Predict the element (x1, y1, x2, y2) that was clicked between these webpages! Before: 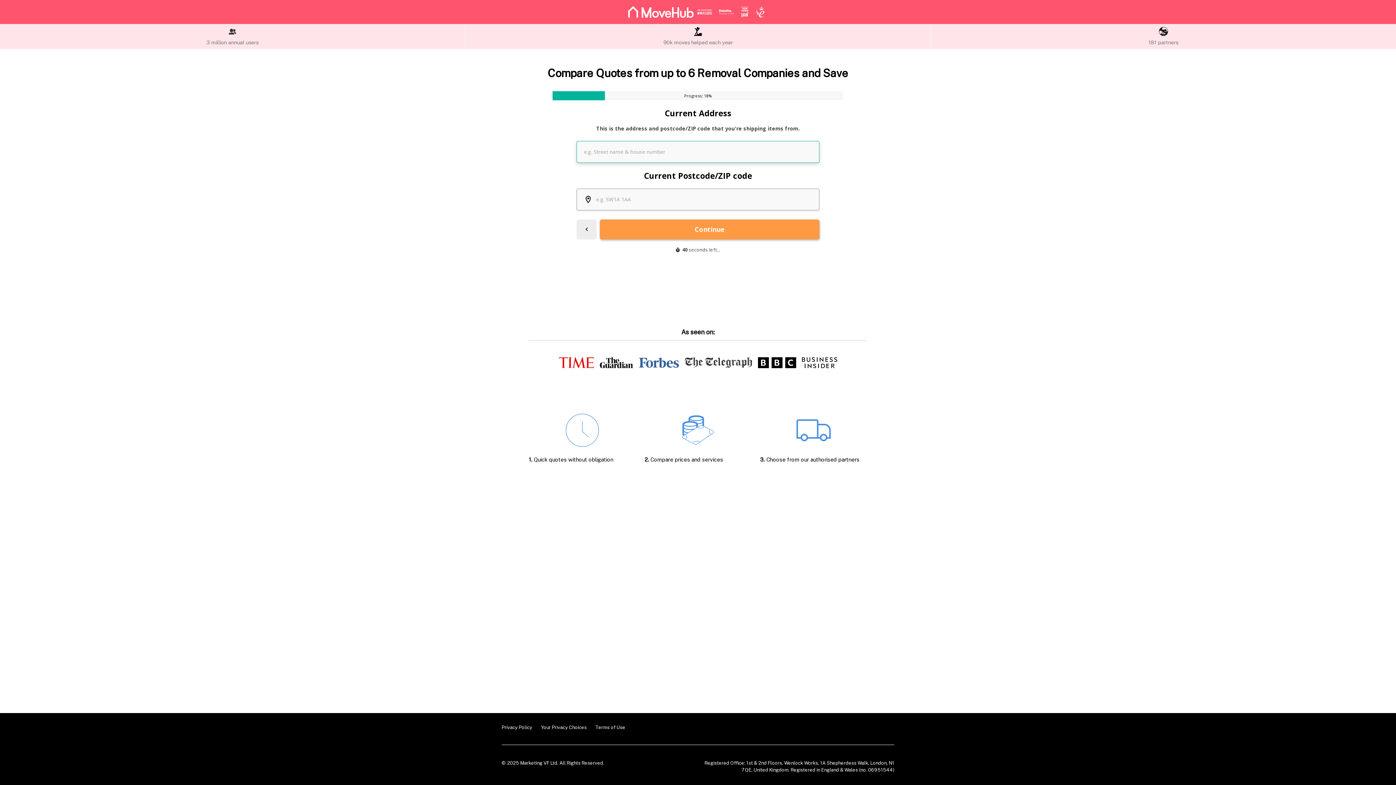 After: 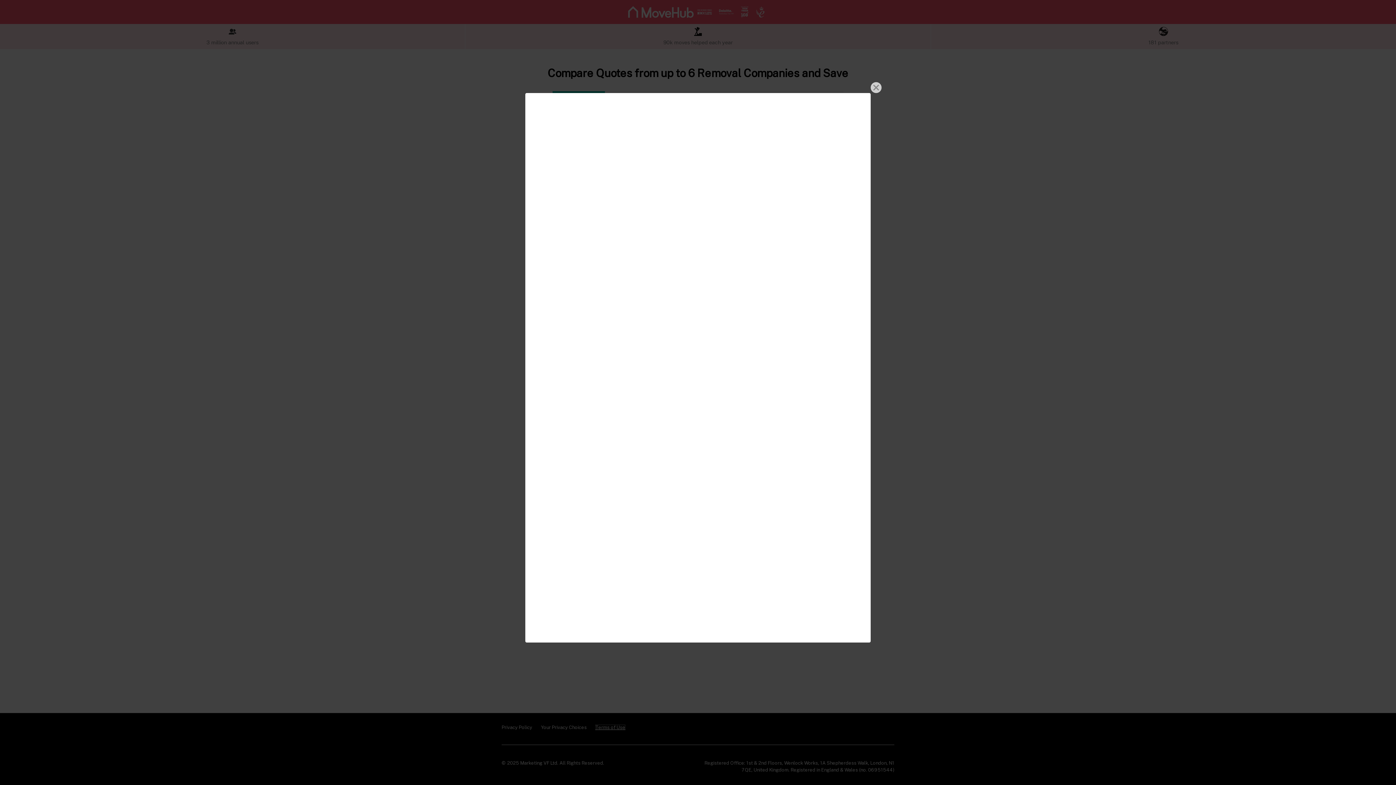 Action: label: Terms of Use bbox: (595, 725, 625, 730)